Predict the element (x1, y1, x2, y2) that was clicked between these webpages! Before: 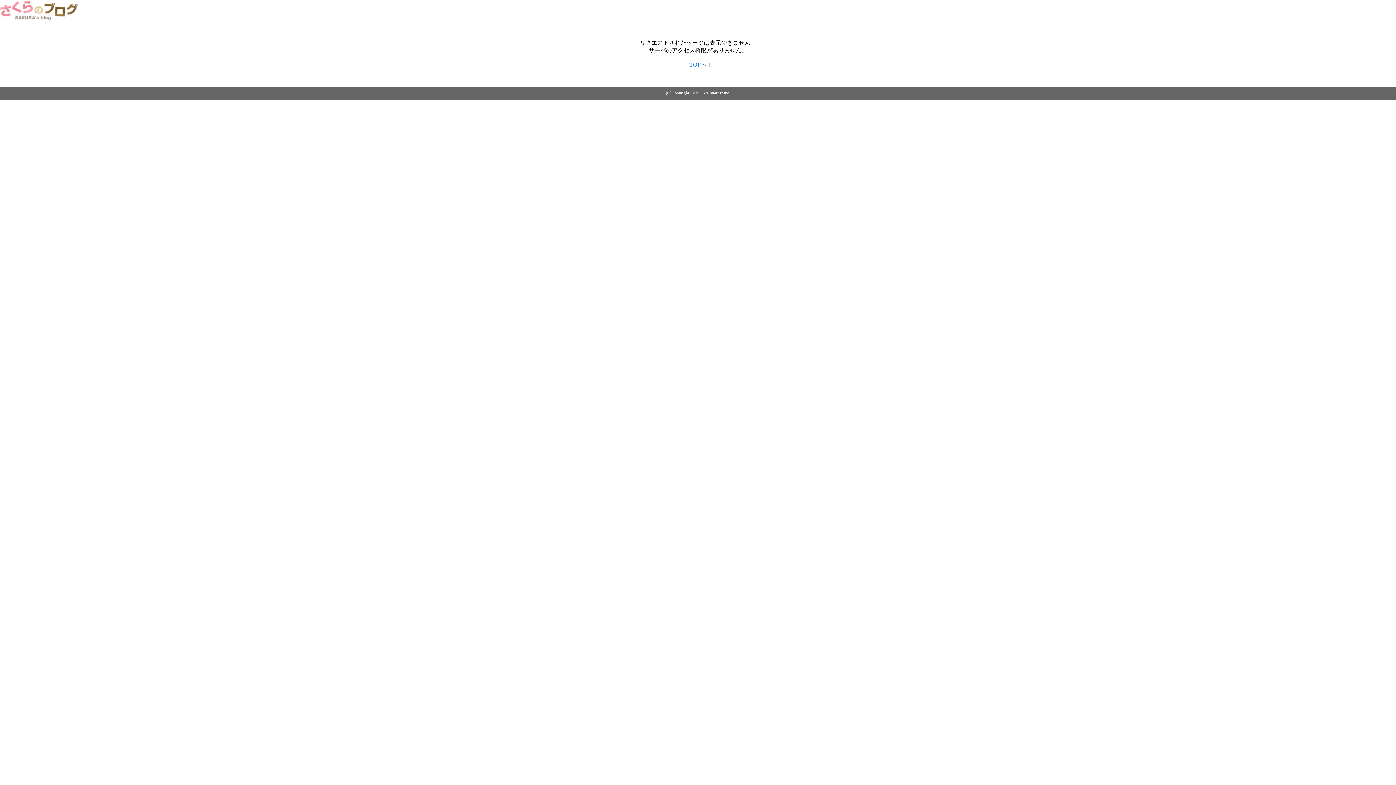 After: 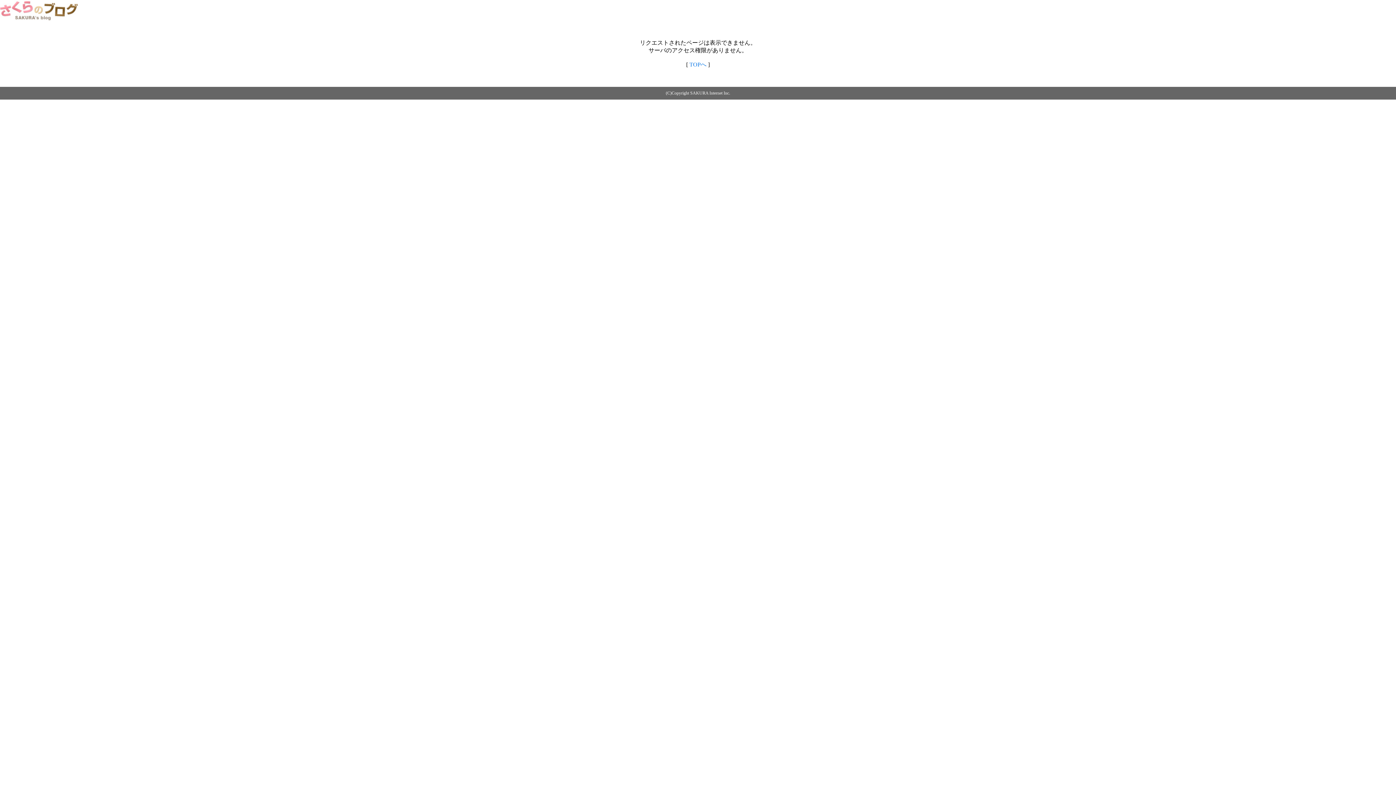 Action: bbox: (0, 14, 79, 20)